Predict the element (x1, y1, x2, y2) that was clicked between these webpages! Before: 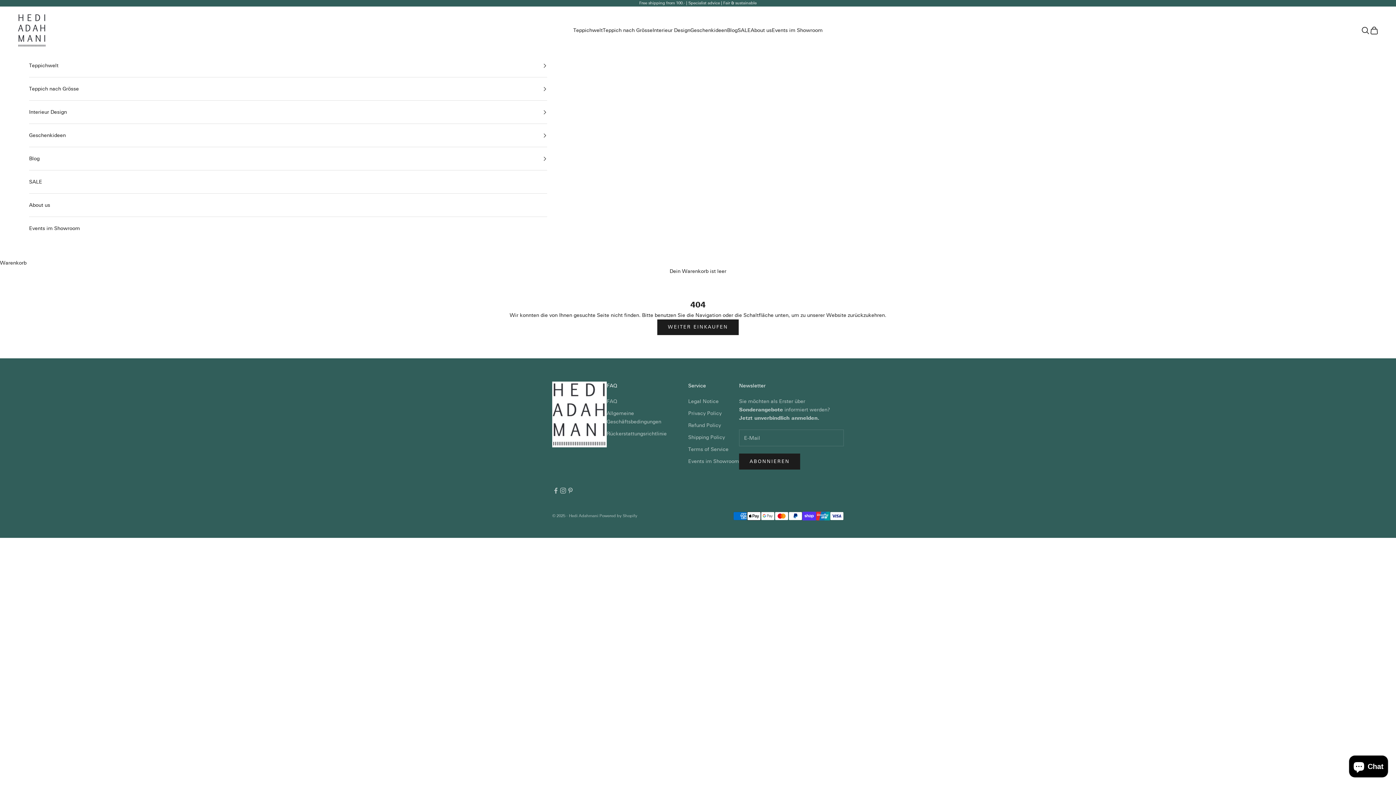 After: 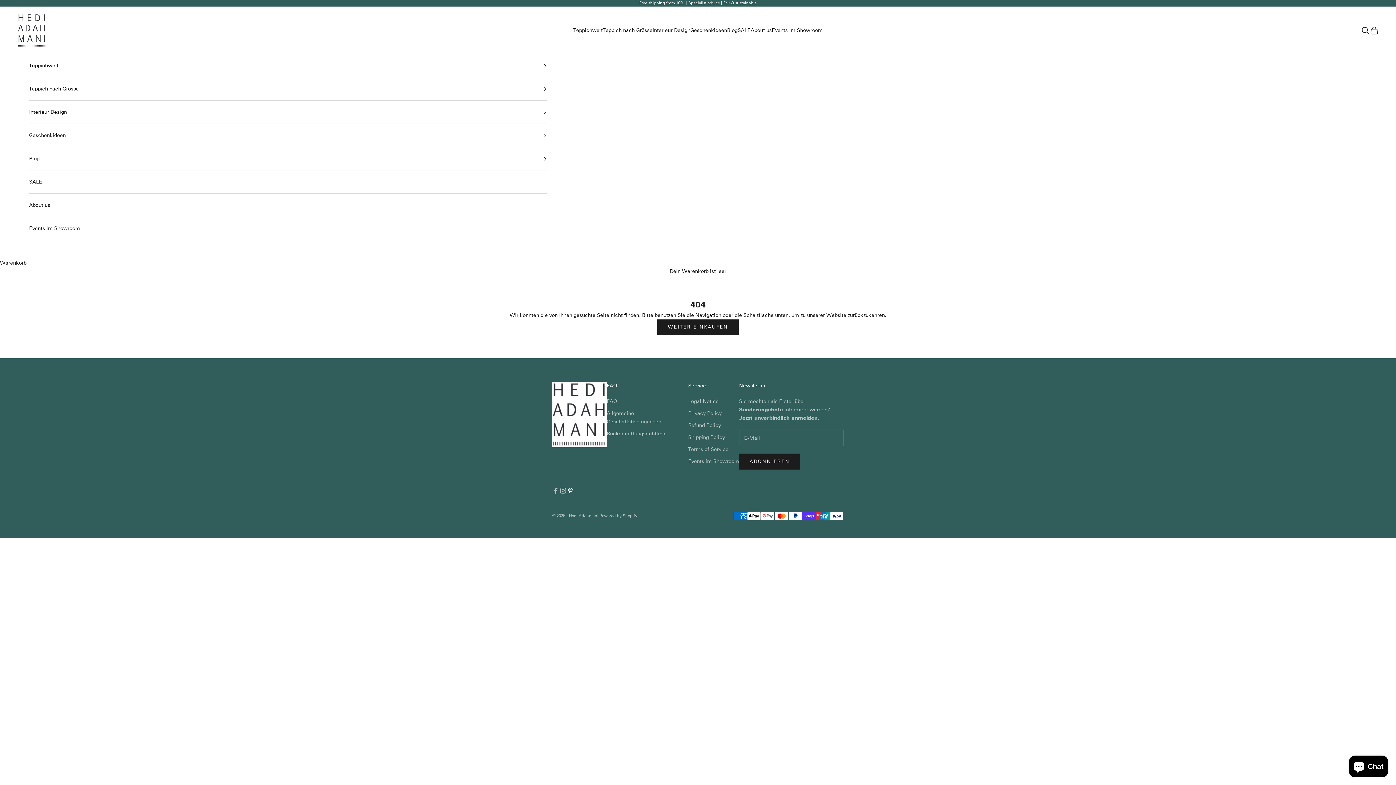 Action: label: Auf Pinterest folgen bbox: (566, 487, 574, 494)